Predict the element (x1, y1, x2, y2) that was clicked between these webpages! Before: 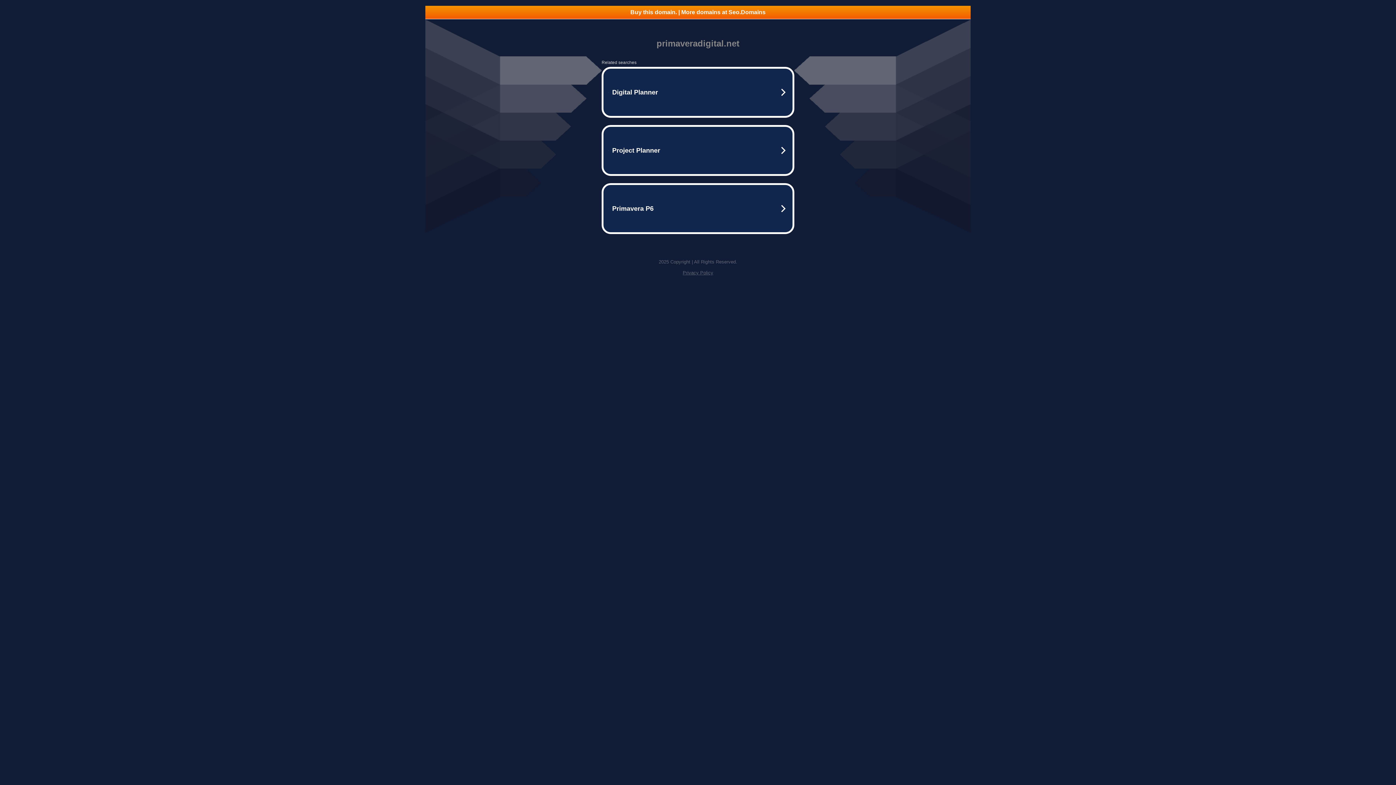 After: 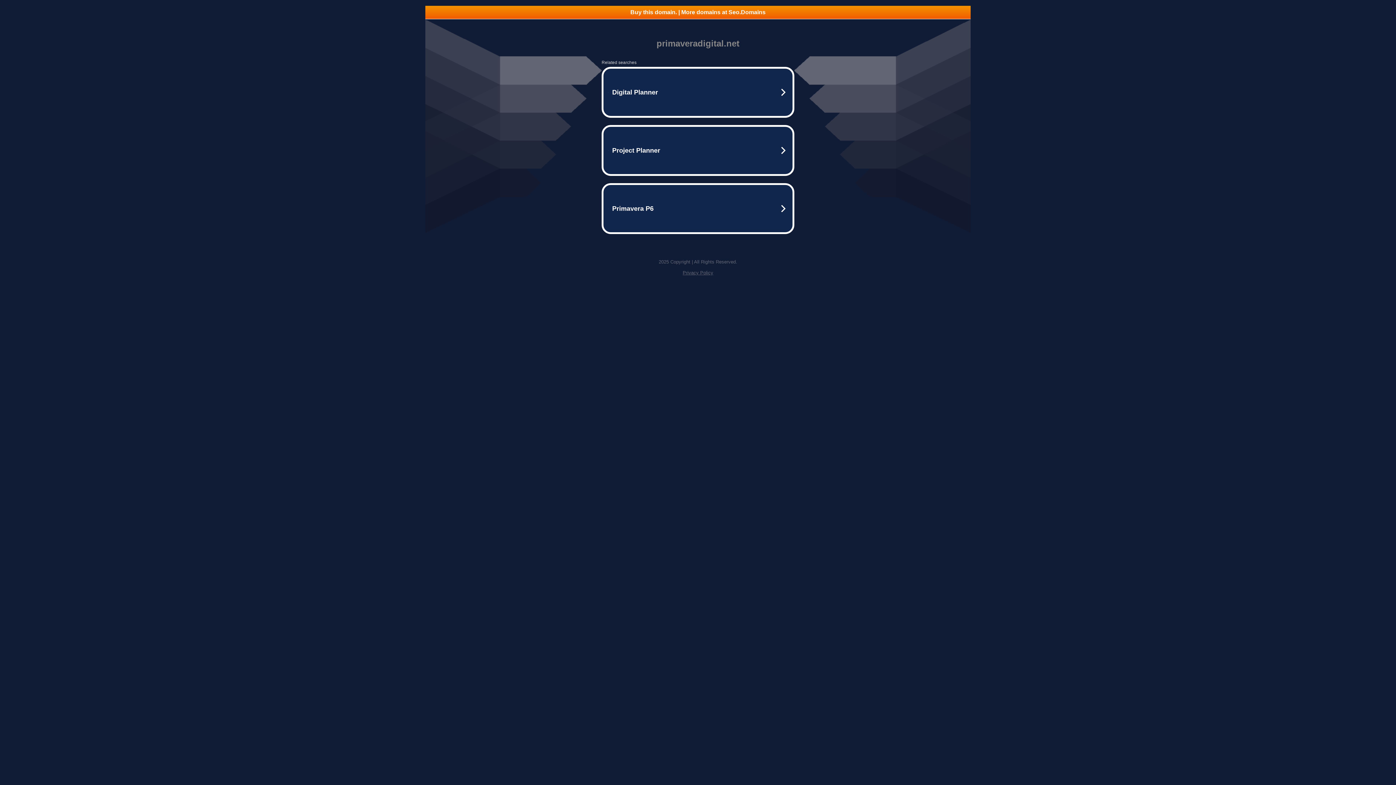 Action: label: Buy this domain. | More domains at Seo.Domains bbox: (425, 5, 970, 18)